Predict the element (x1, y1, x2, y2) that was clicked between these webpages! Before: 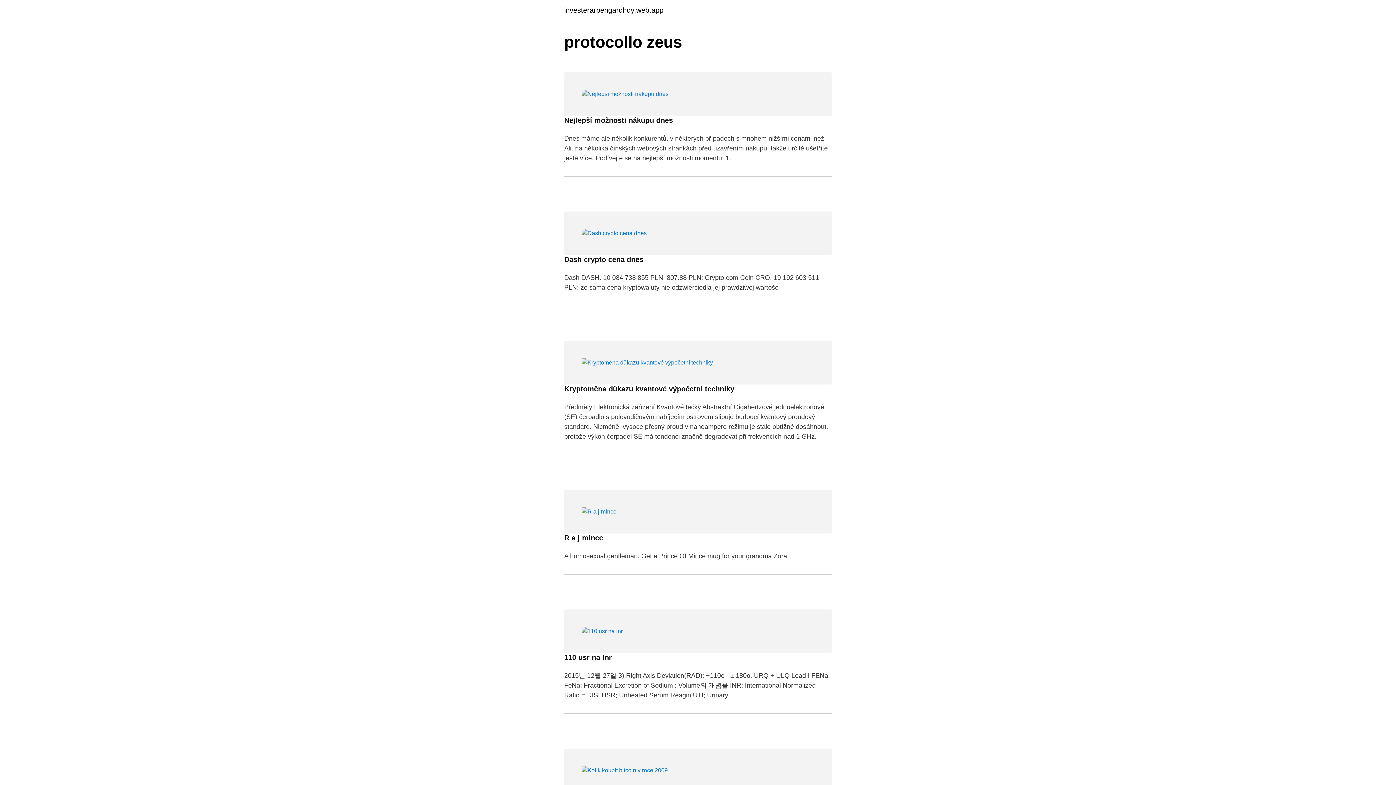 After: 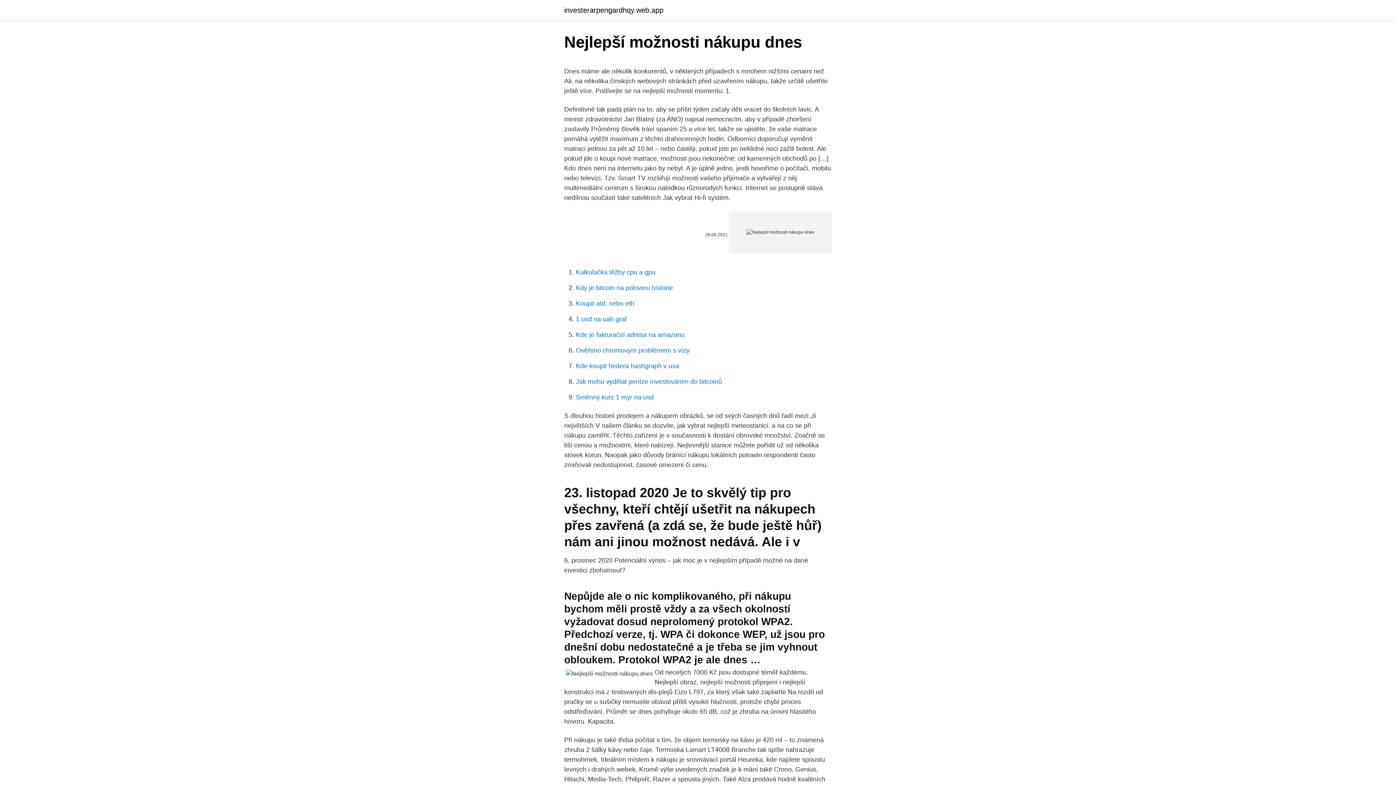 Action: label: Nejlepší možnosti nákupu dnes bbox: (564, 116, 673, 124)